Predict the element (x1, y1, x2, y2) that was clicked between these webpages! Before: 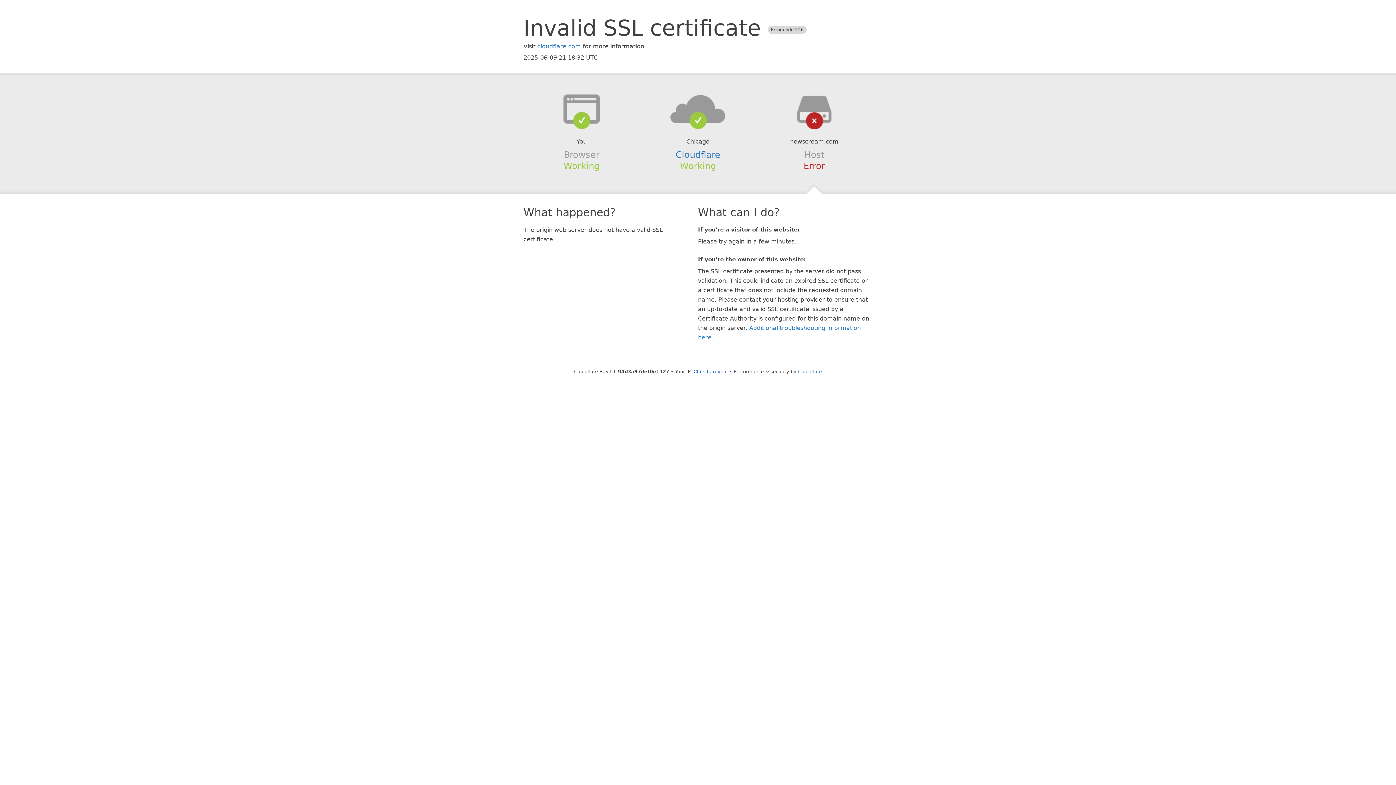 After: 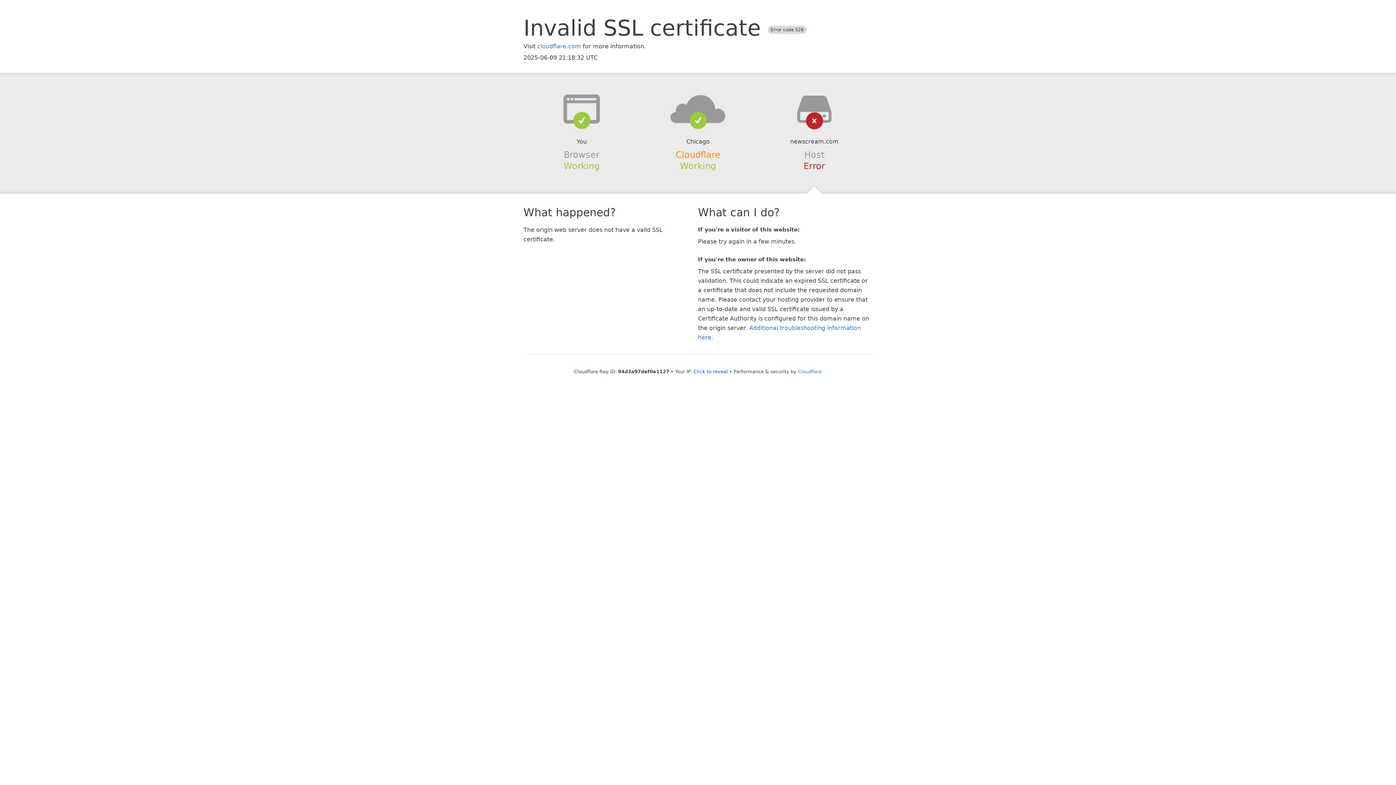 Action: bbox: (675, 149, 720, 159) label: Cloudflare